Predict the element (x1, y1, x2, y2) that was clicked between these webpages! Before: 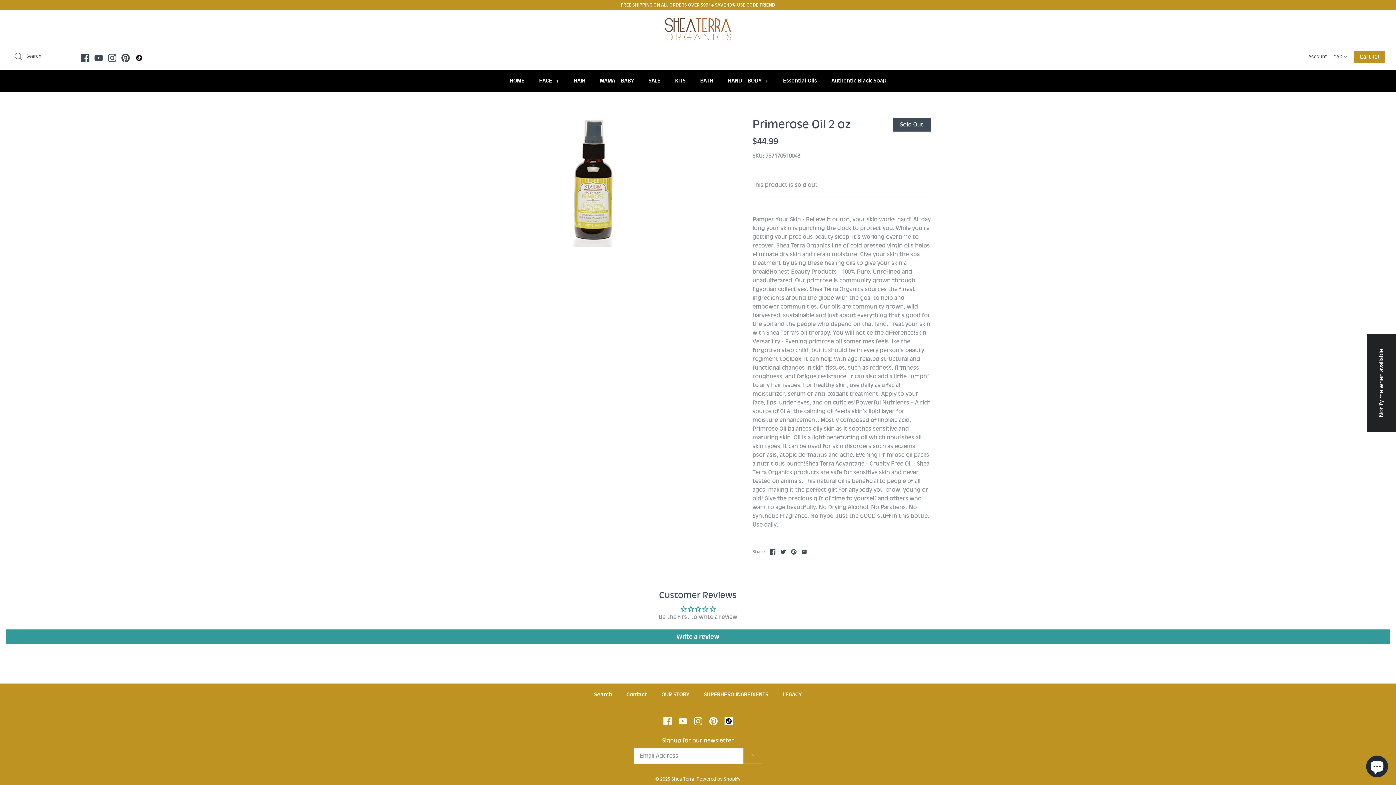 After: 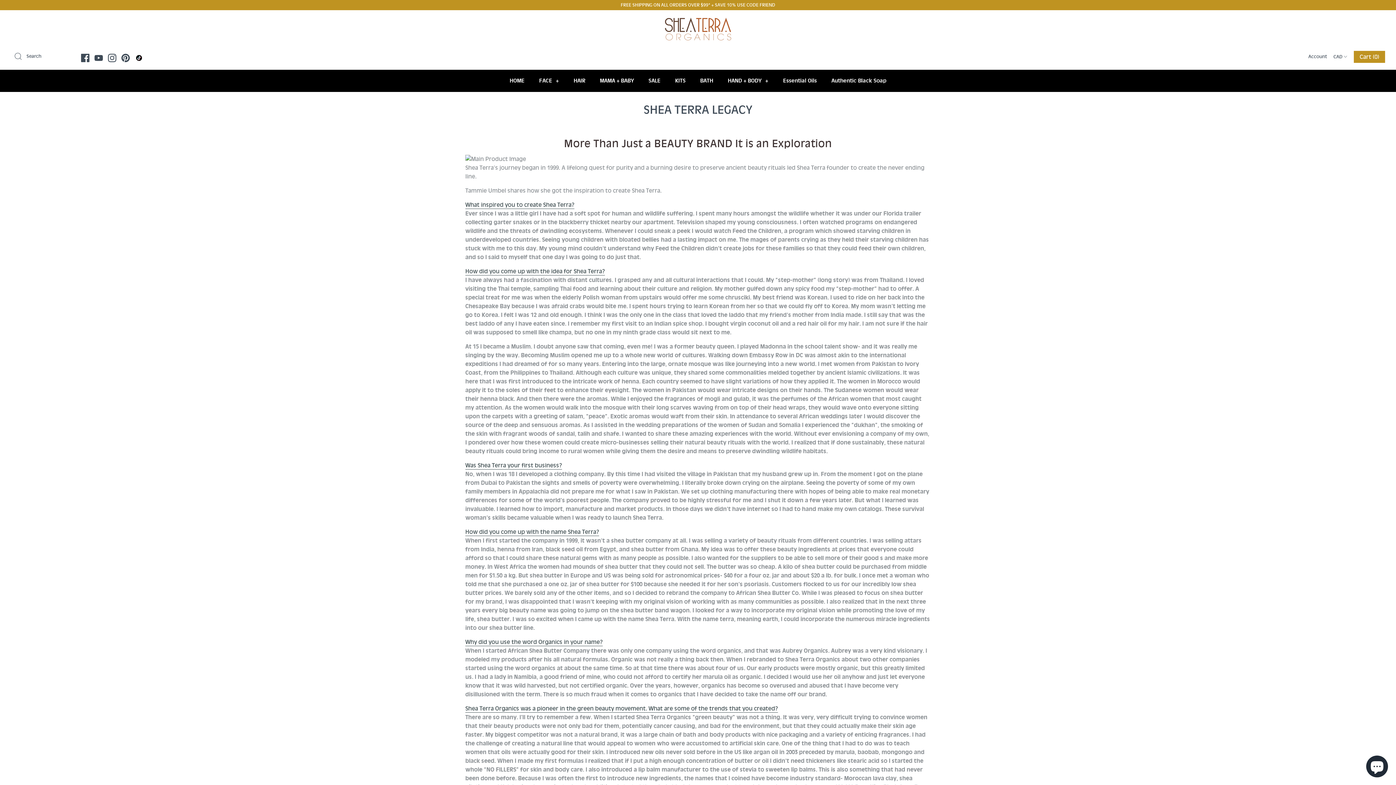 Action: bbox: (776, 683, 808, 706) label: LEGACY